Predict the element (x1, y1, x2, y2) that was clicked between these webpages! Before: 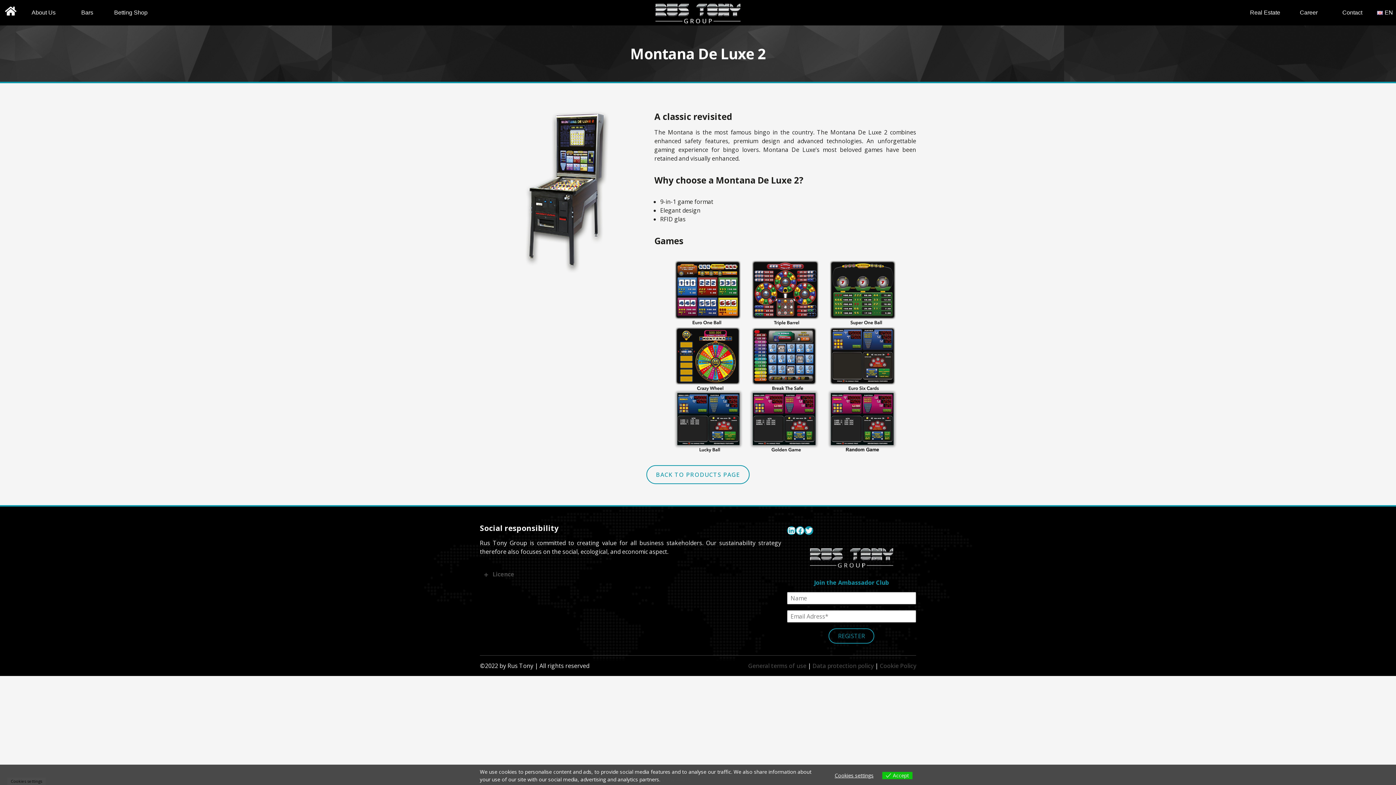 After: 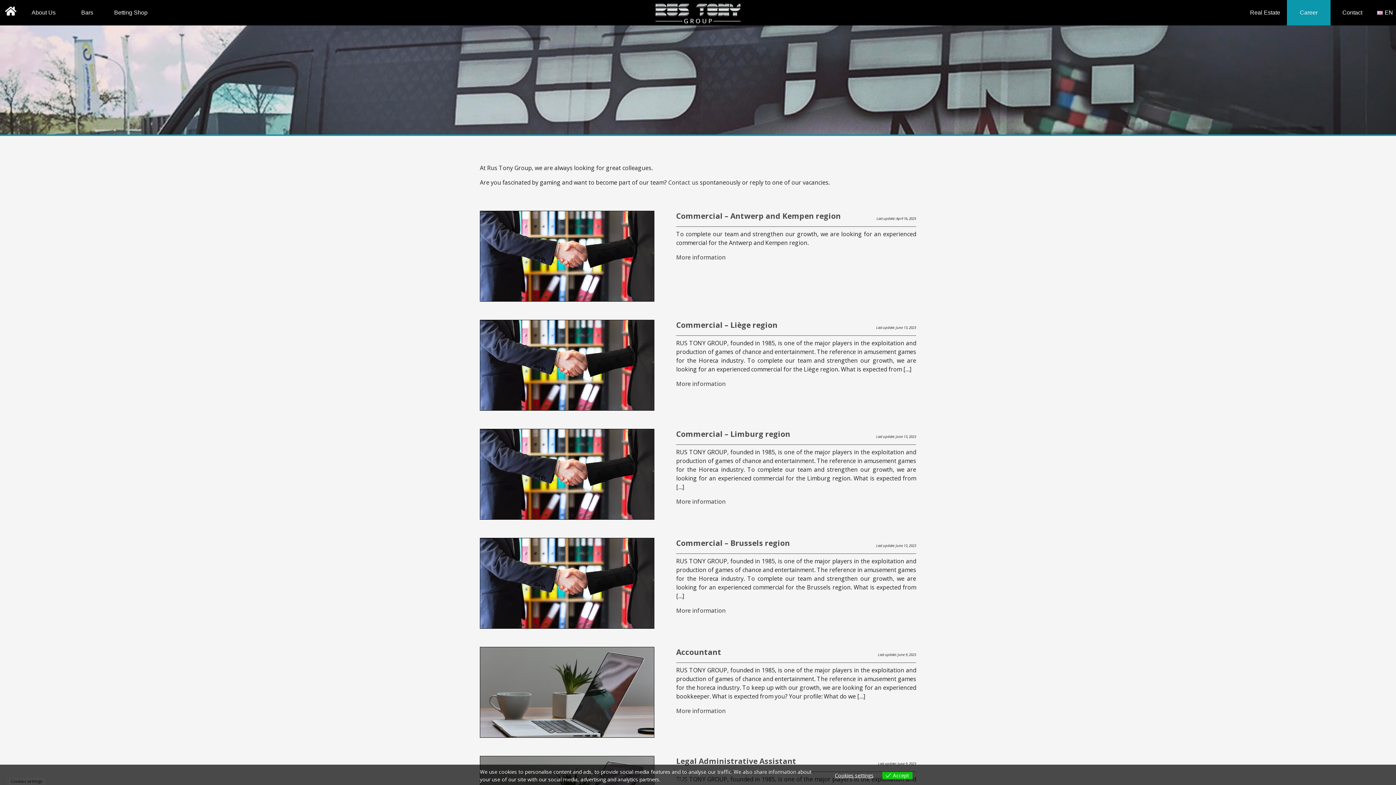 Action: bbox: (1287, 9, 1330, 15) label: Career